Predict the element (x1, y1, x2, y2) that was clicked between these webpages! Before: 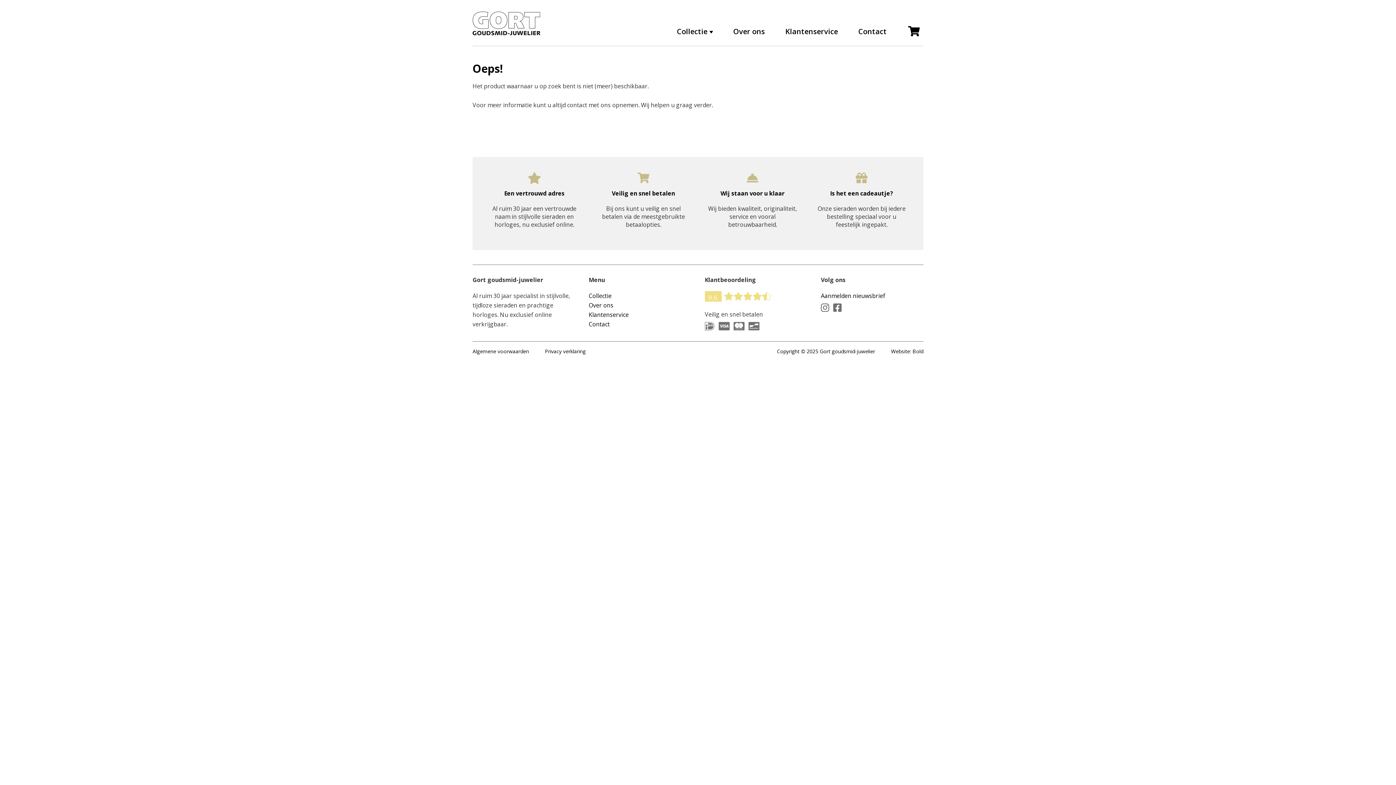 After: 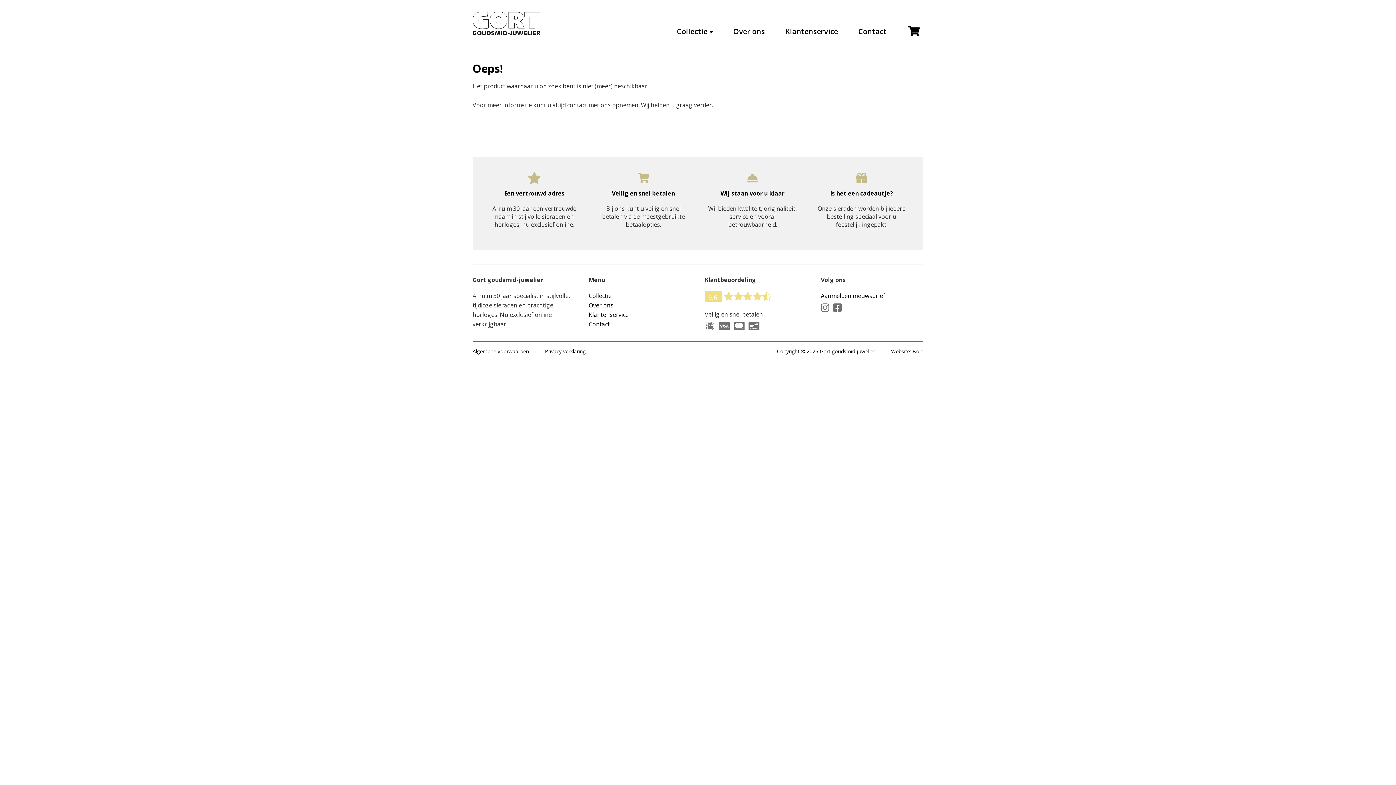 Action: bbox: (821, 303, 831, 314)